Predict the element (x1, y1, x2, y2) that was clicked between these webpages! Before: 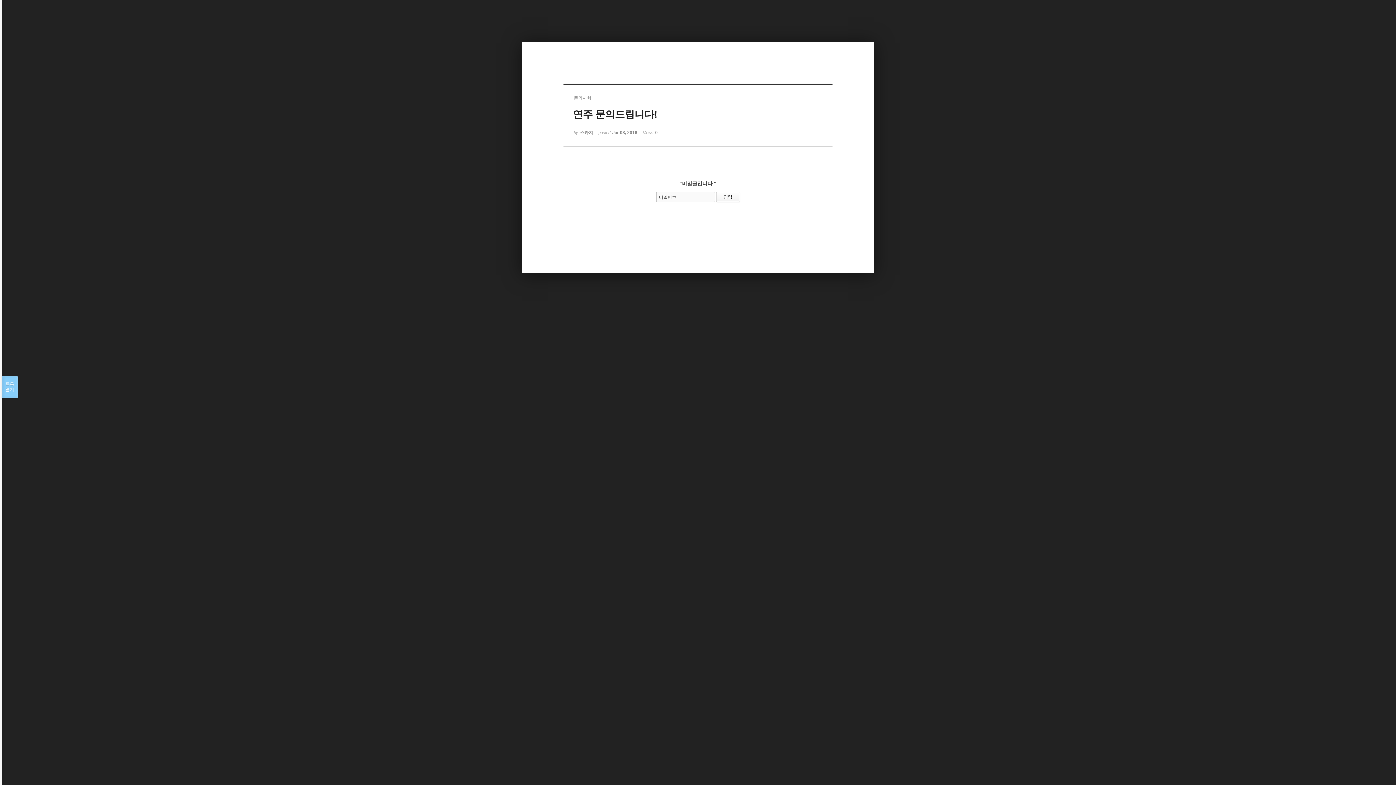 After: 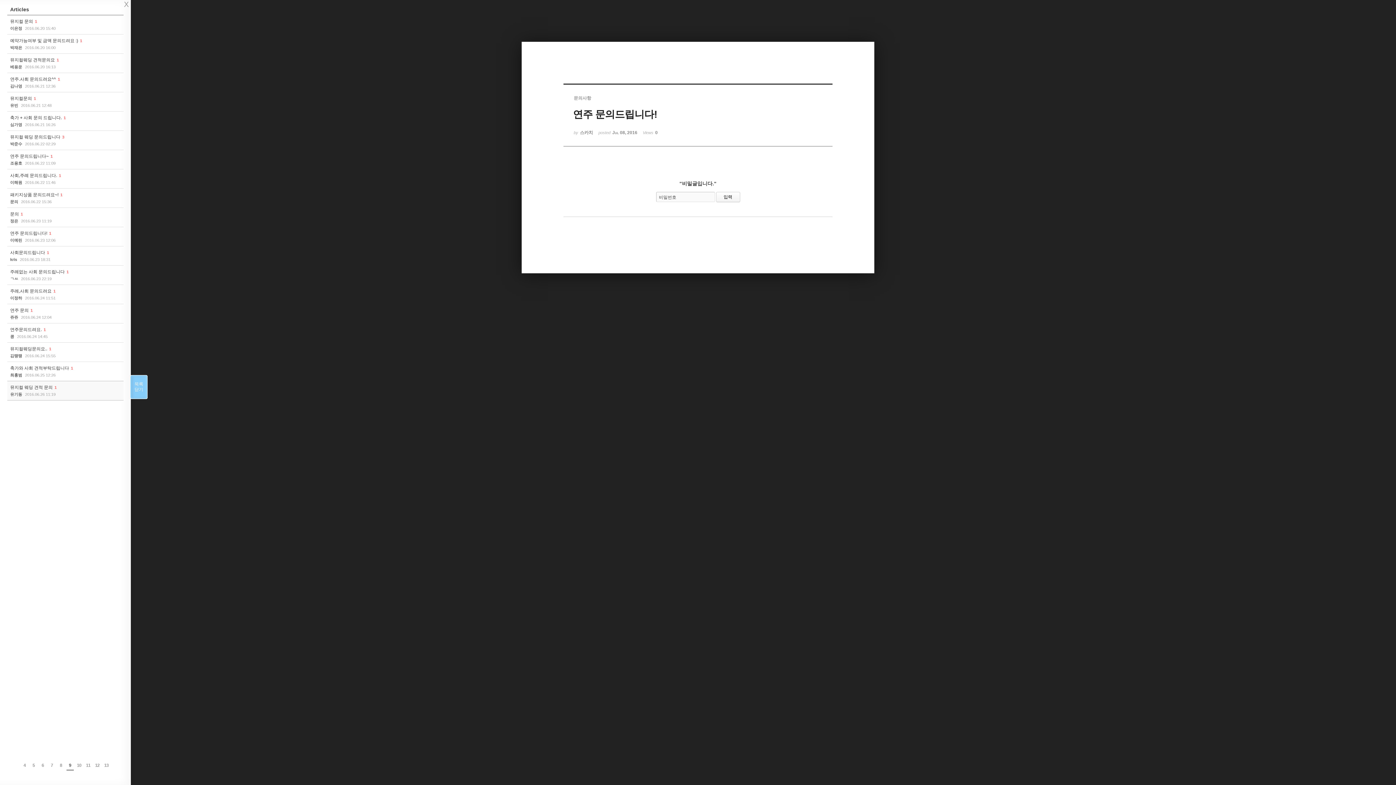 Action: label: 목록

열기 bbox: (1, 376, 17, 398)